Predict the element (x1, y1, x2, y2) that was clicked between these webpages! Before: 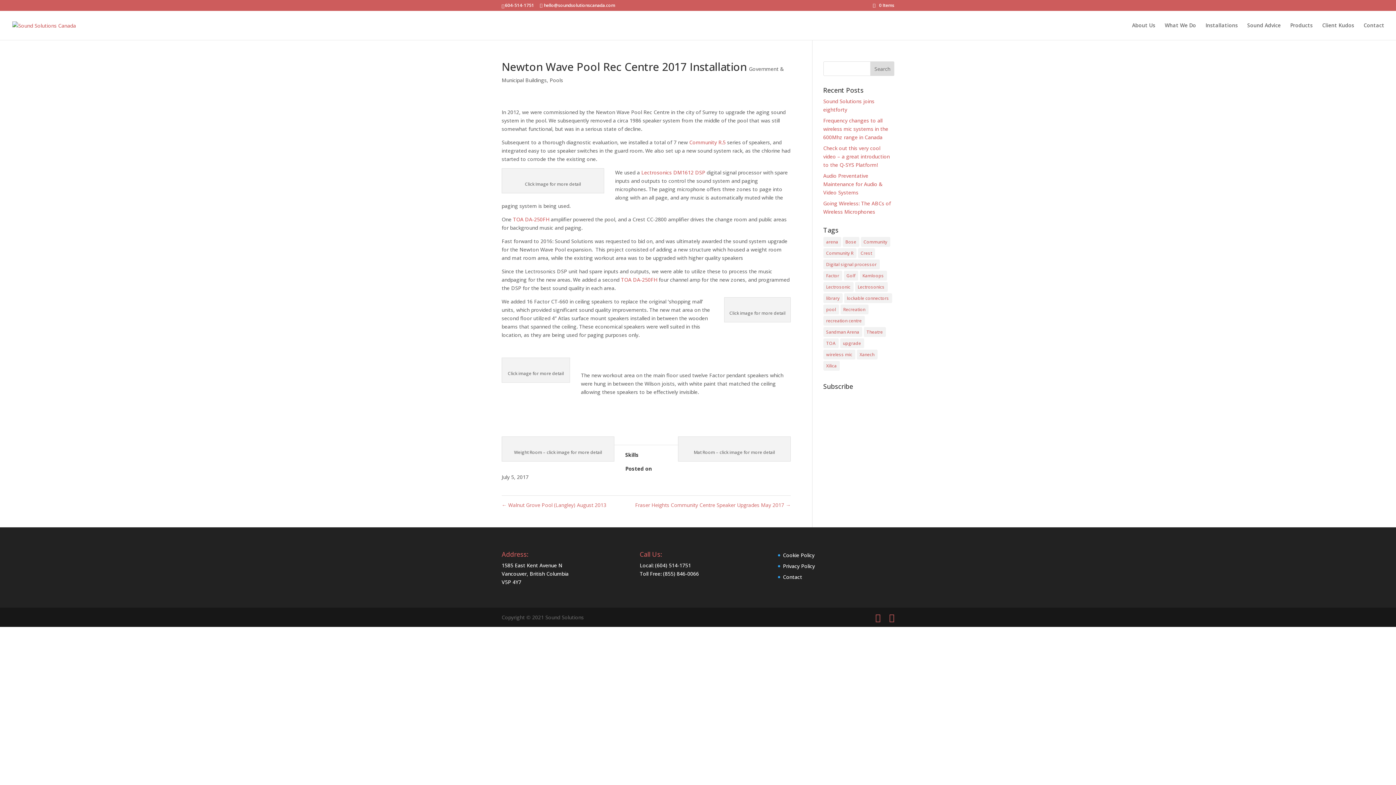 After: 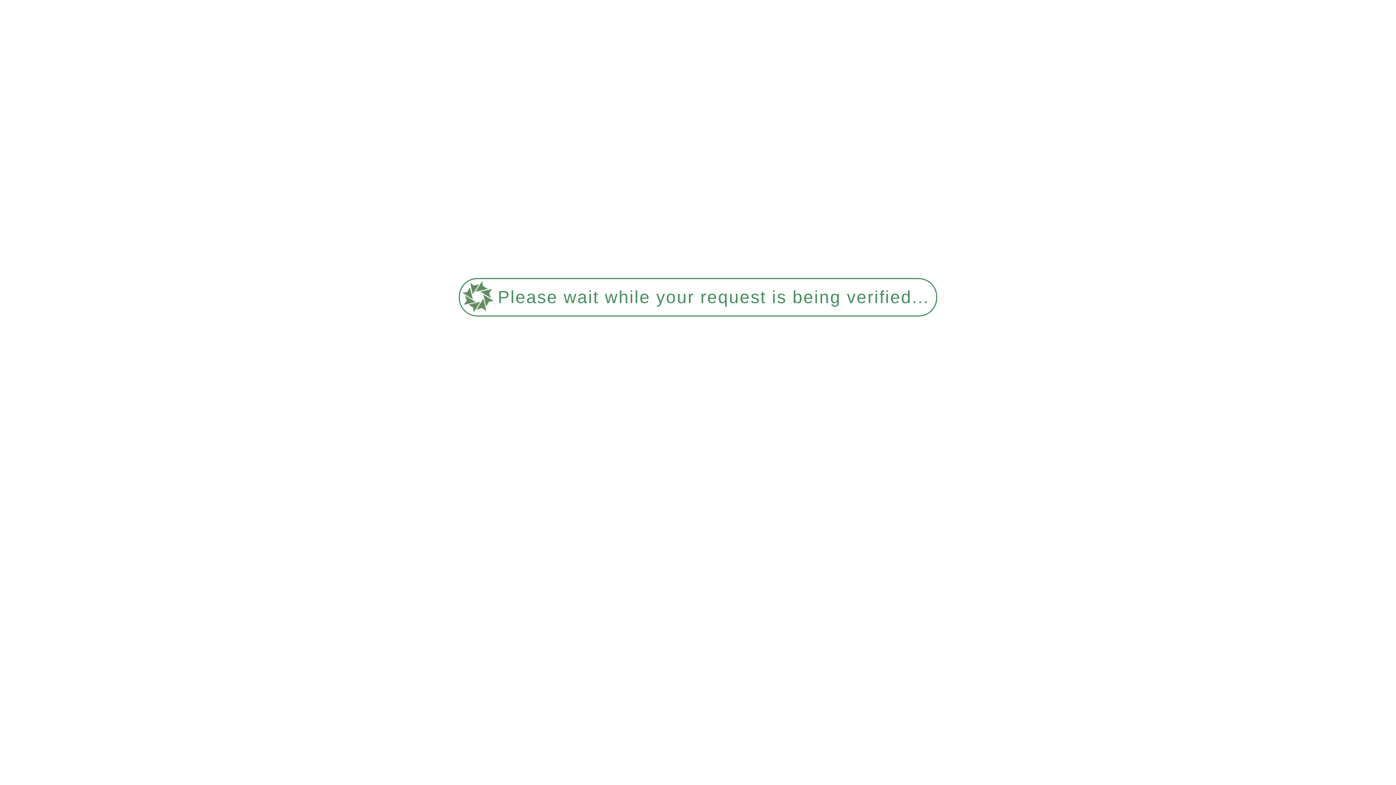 Action: bbox: (783, 551, 814, 558) label: Cookie Policy